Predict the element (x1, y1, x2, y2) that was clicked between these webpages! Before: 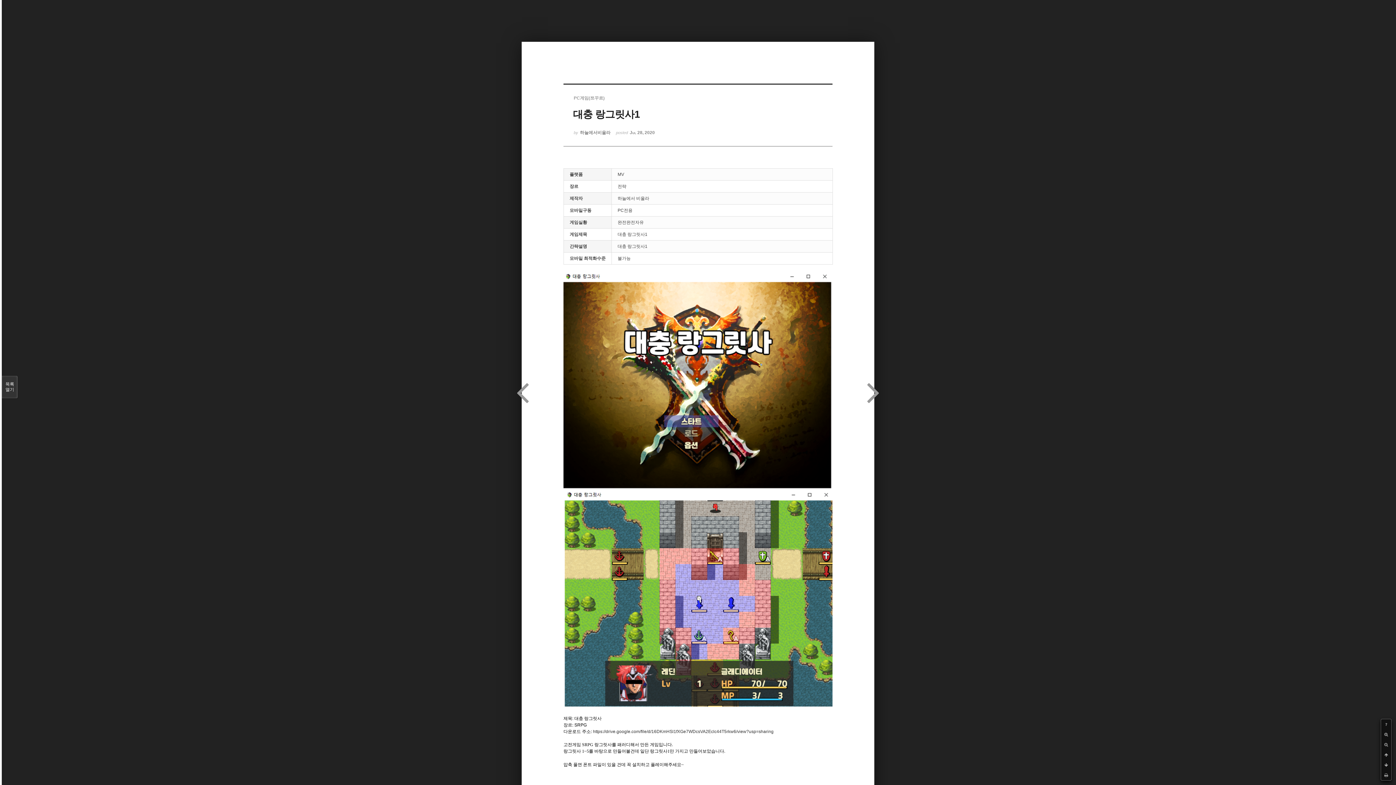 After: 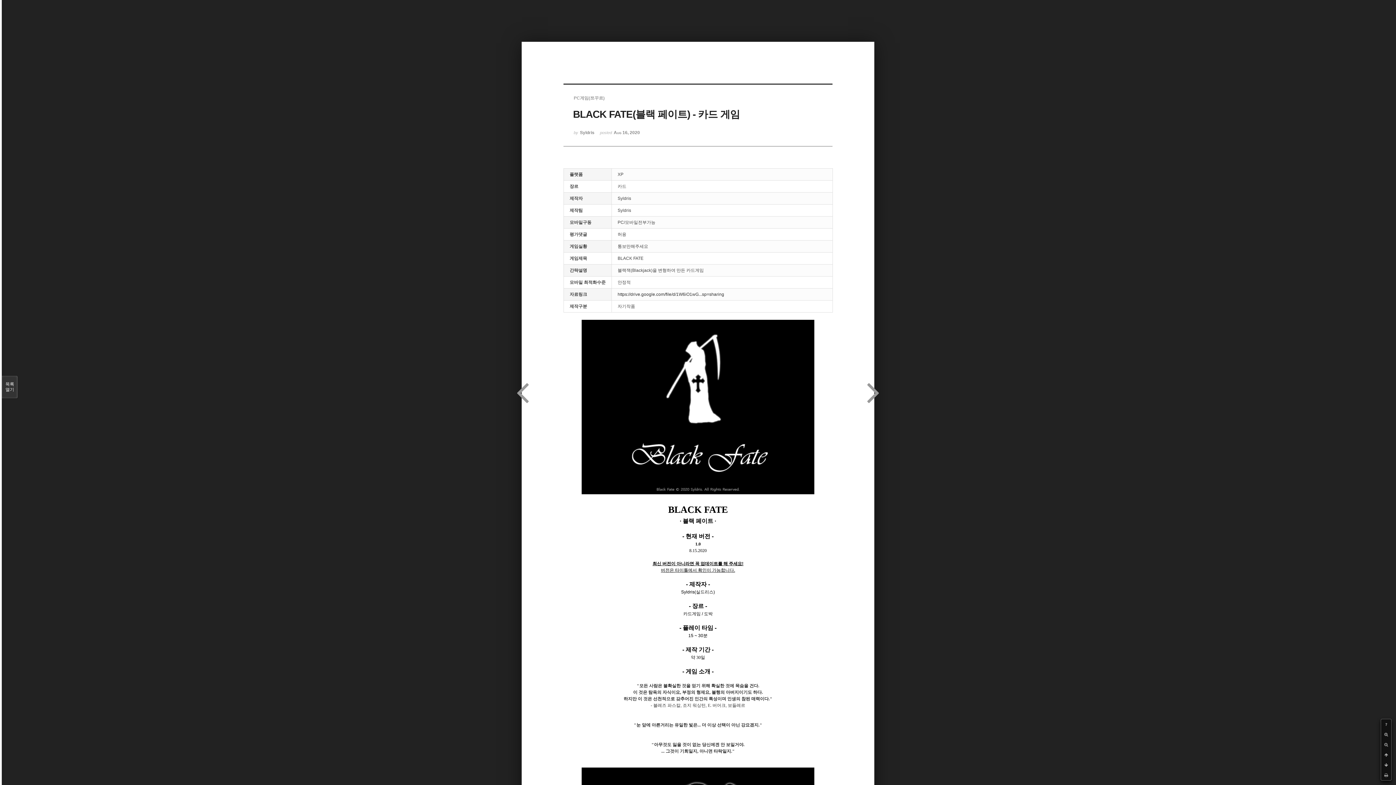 Action: bbox: (867, 374, 880, 410)